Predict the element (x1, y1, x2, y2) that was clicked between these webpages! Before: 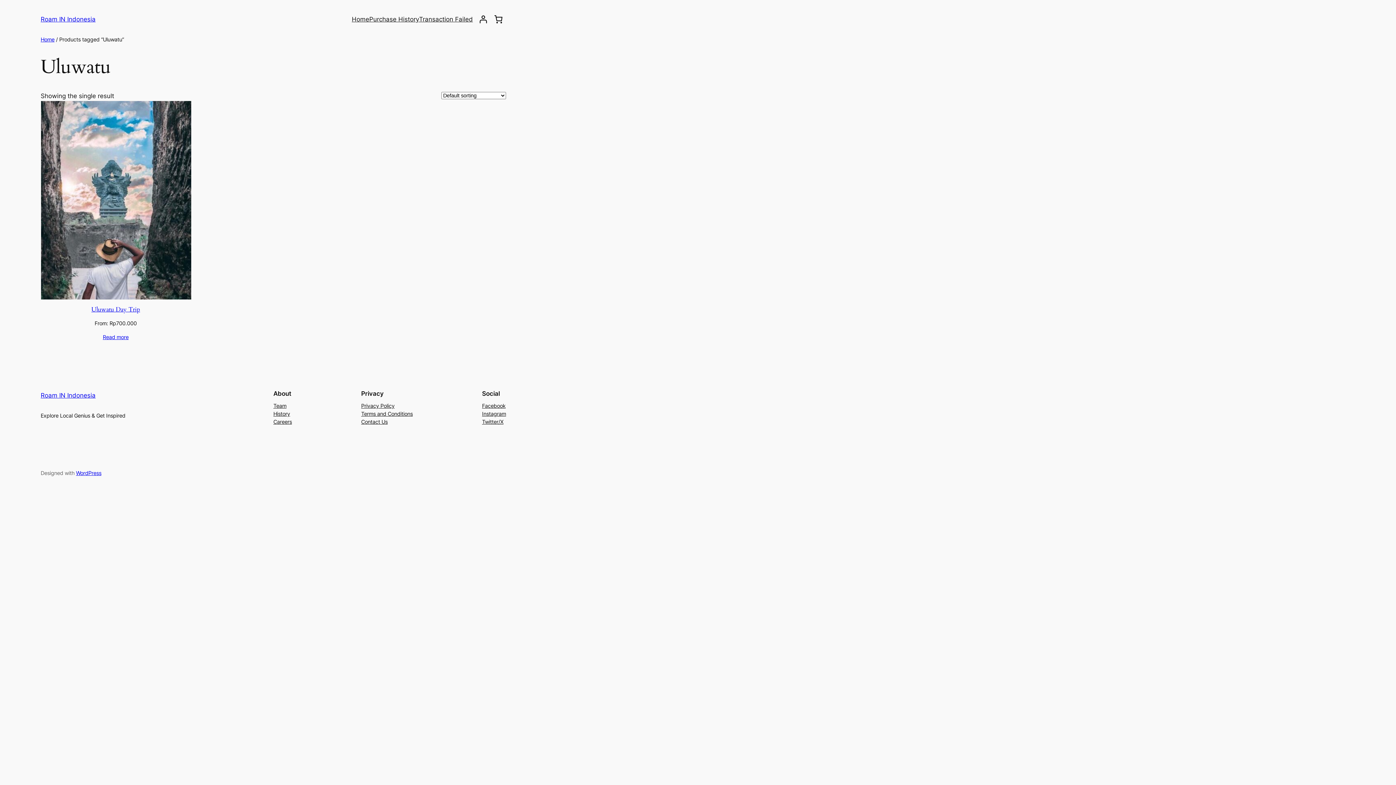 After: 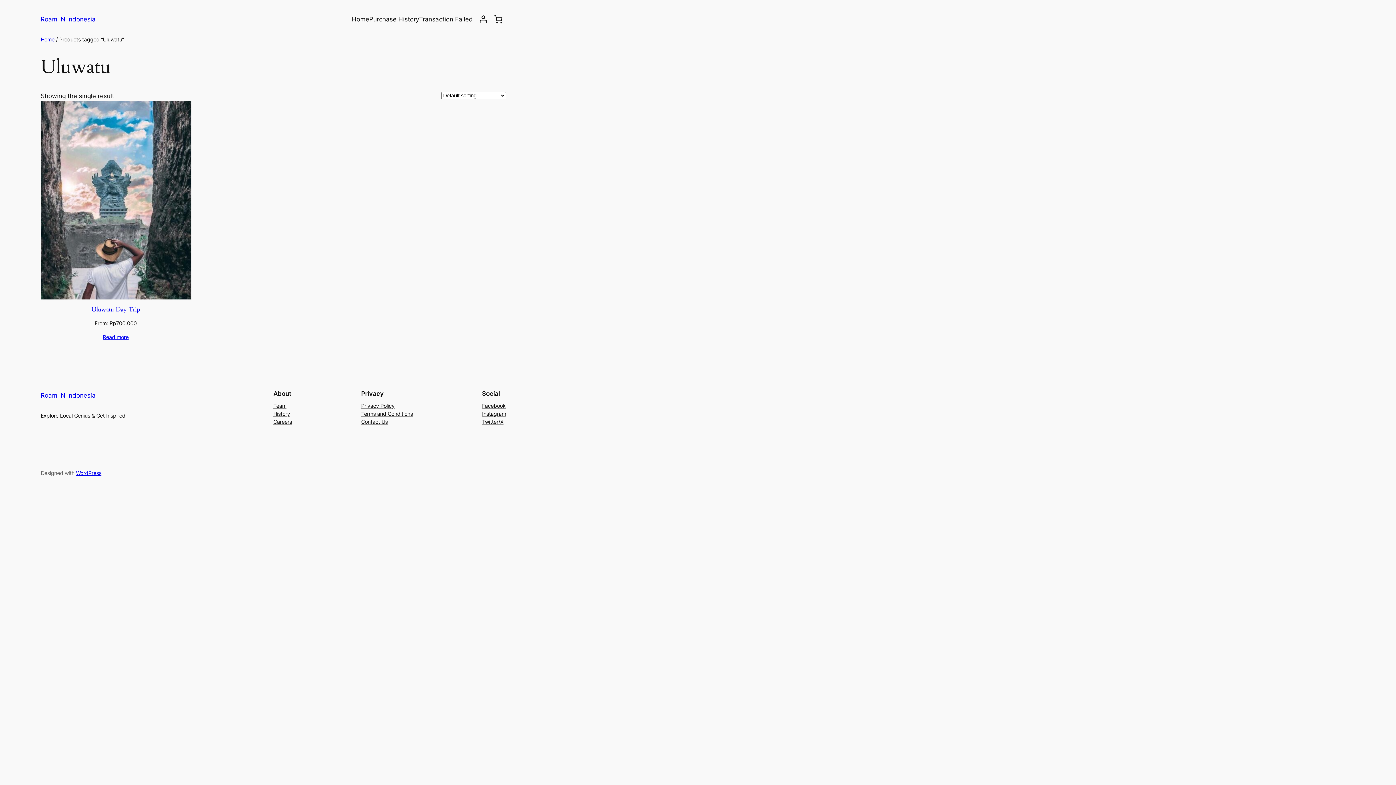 Action: bbox: (482, 402, 505, 410) label: Facebook